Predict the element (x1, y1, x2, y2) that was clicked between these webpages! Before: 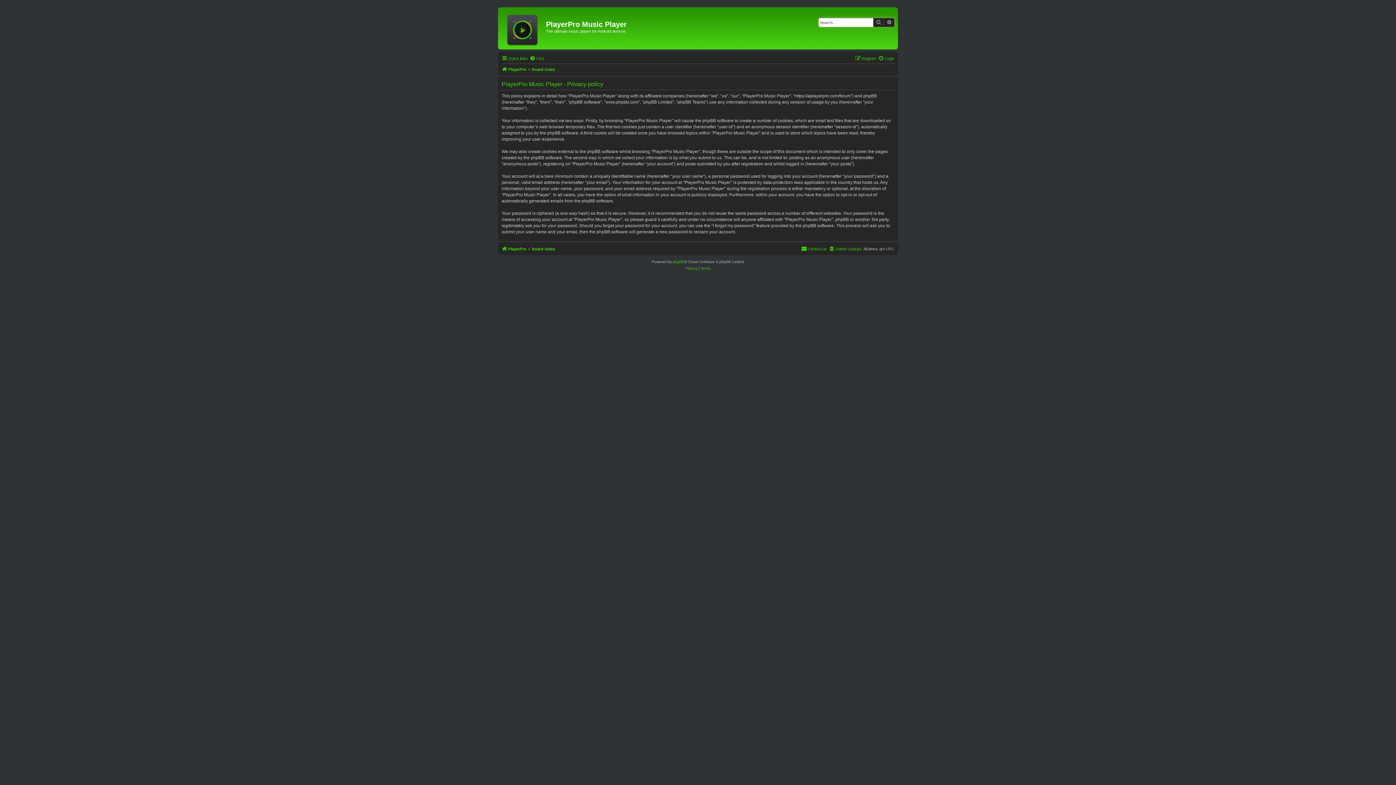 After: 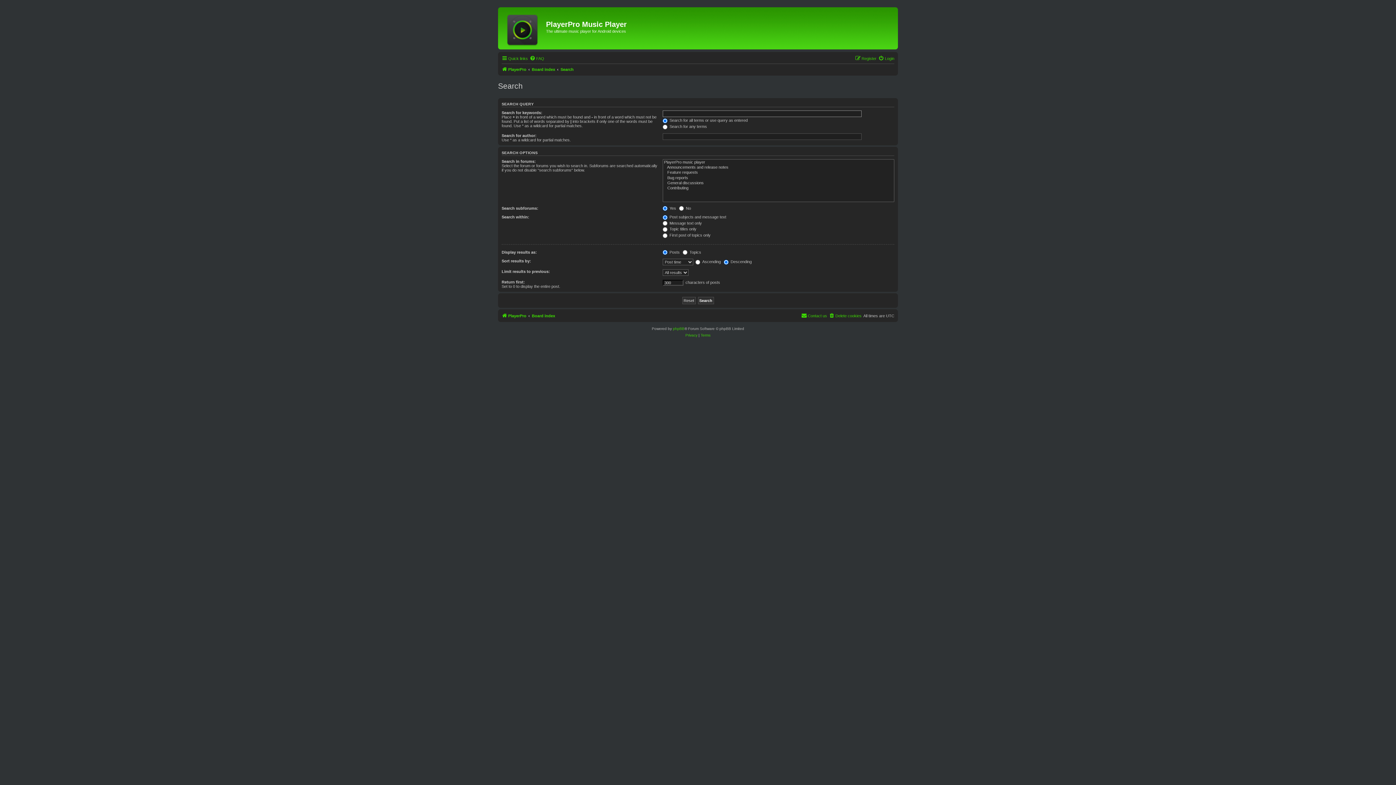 Action: bbox: (884, 18, 894, 26) label: Advanced search